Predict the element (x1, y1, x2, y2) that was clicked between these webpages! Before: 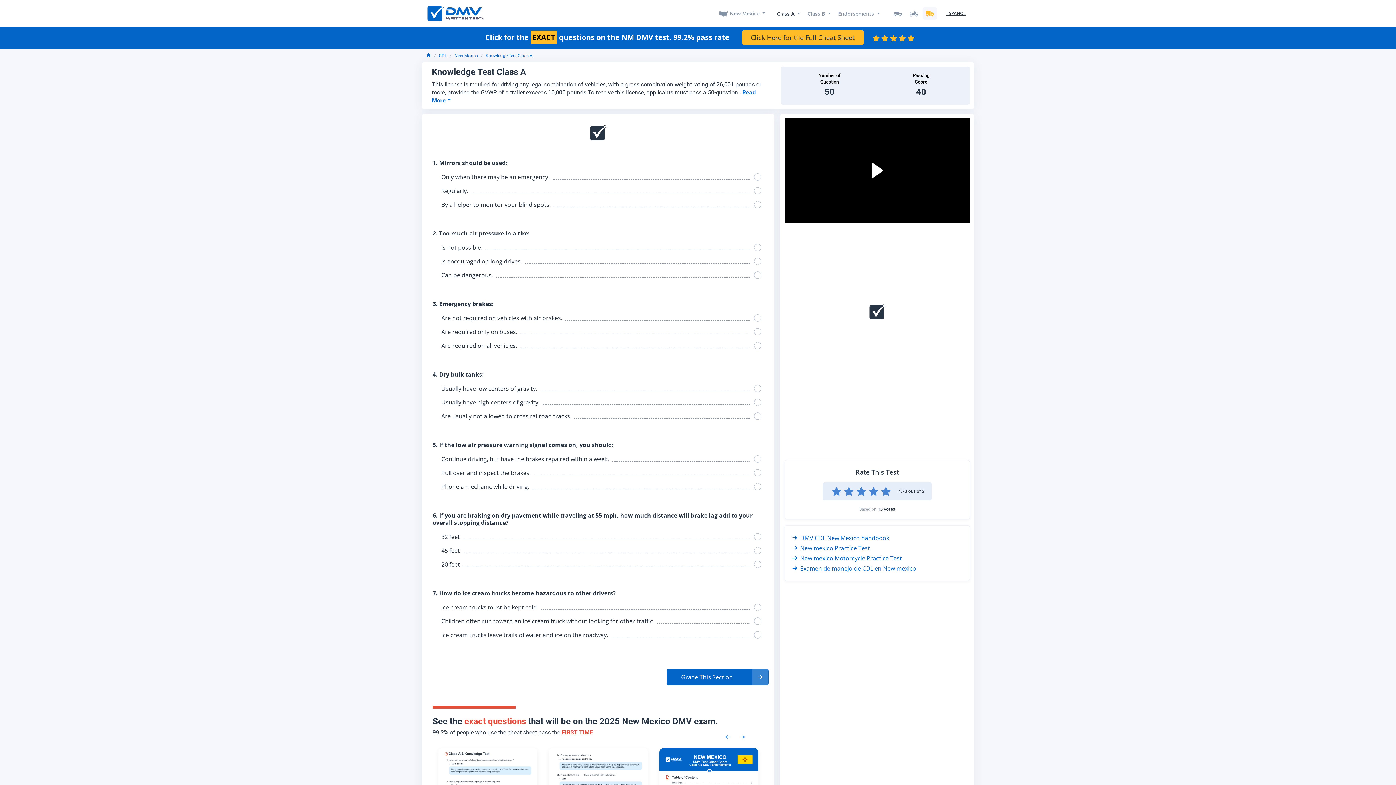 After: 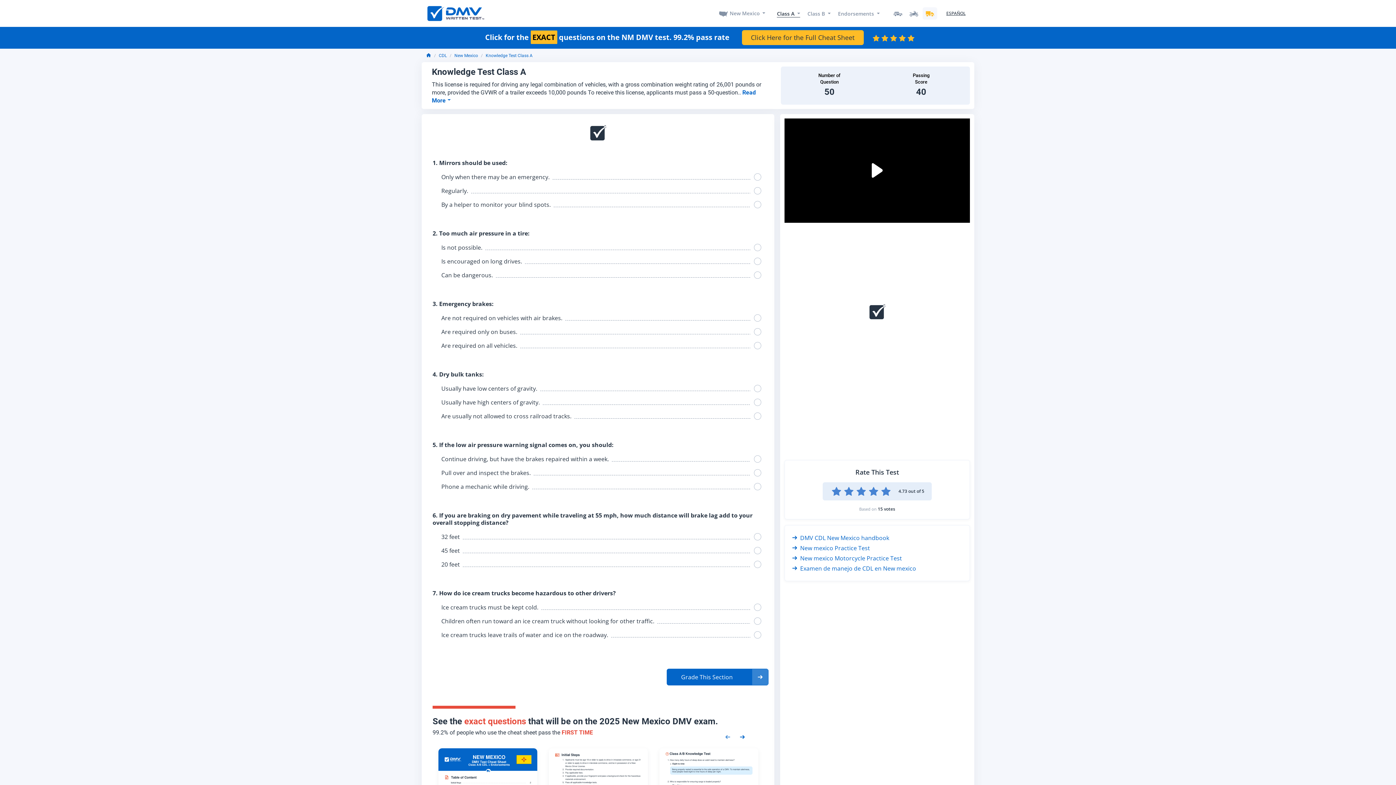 Action: bbox: (735, 729, 749, 744) label: Next samples